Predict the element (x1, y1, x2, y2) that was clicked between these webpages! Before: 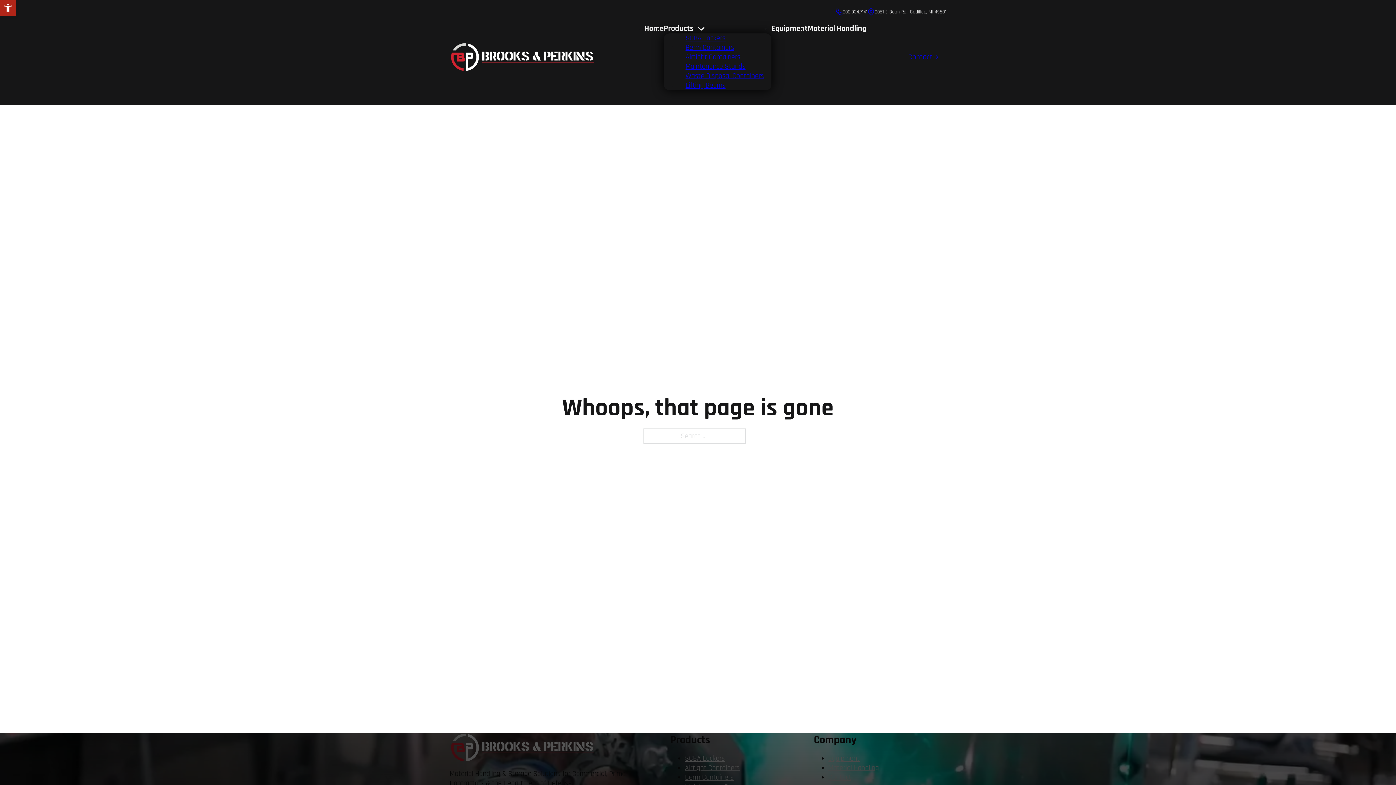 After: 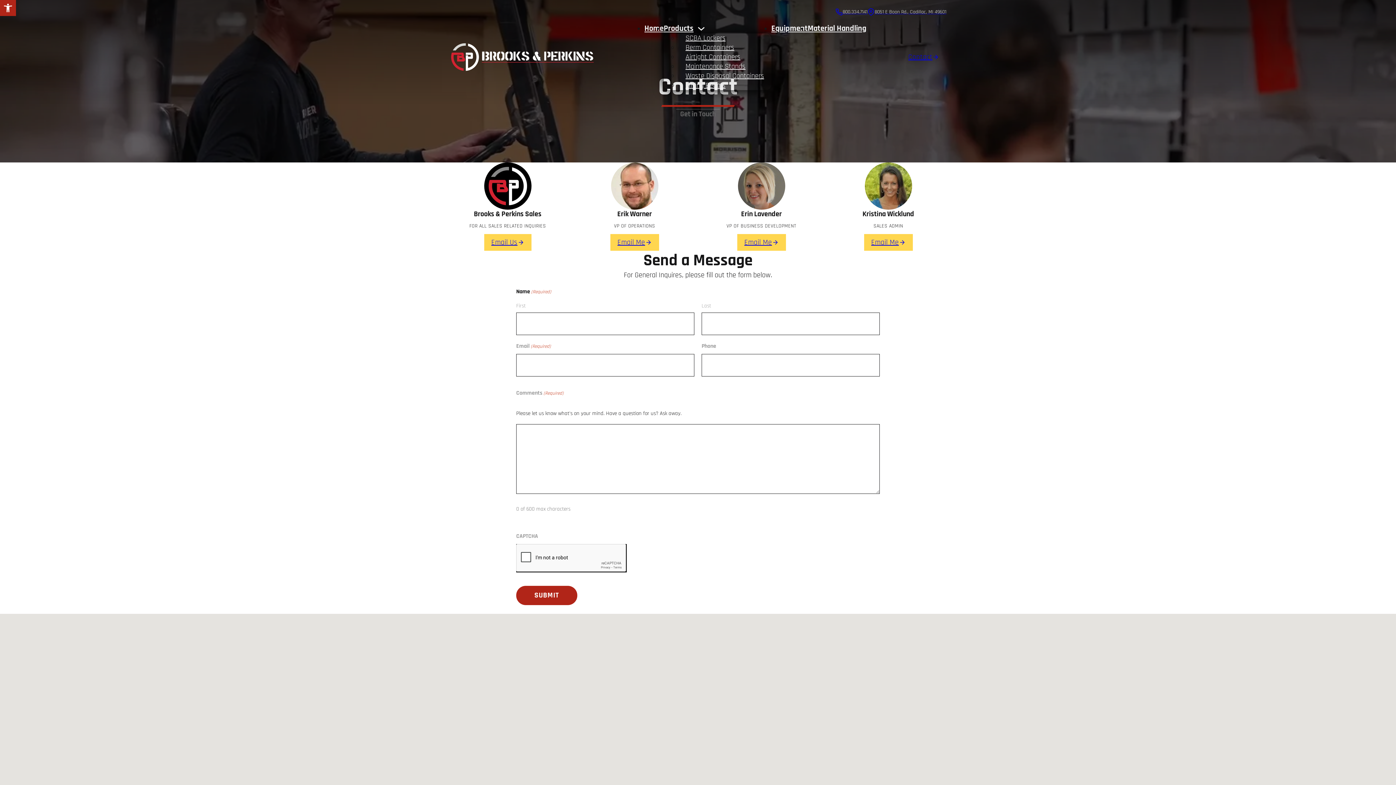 Action: bbox: (828, 773, 851, 782) label: Contact